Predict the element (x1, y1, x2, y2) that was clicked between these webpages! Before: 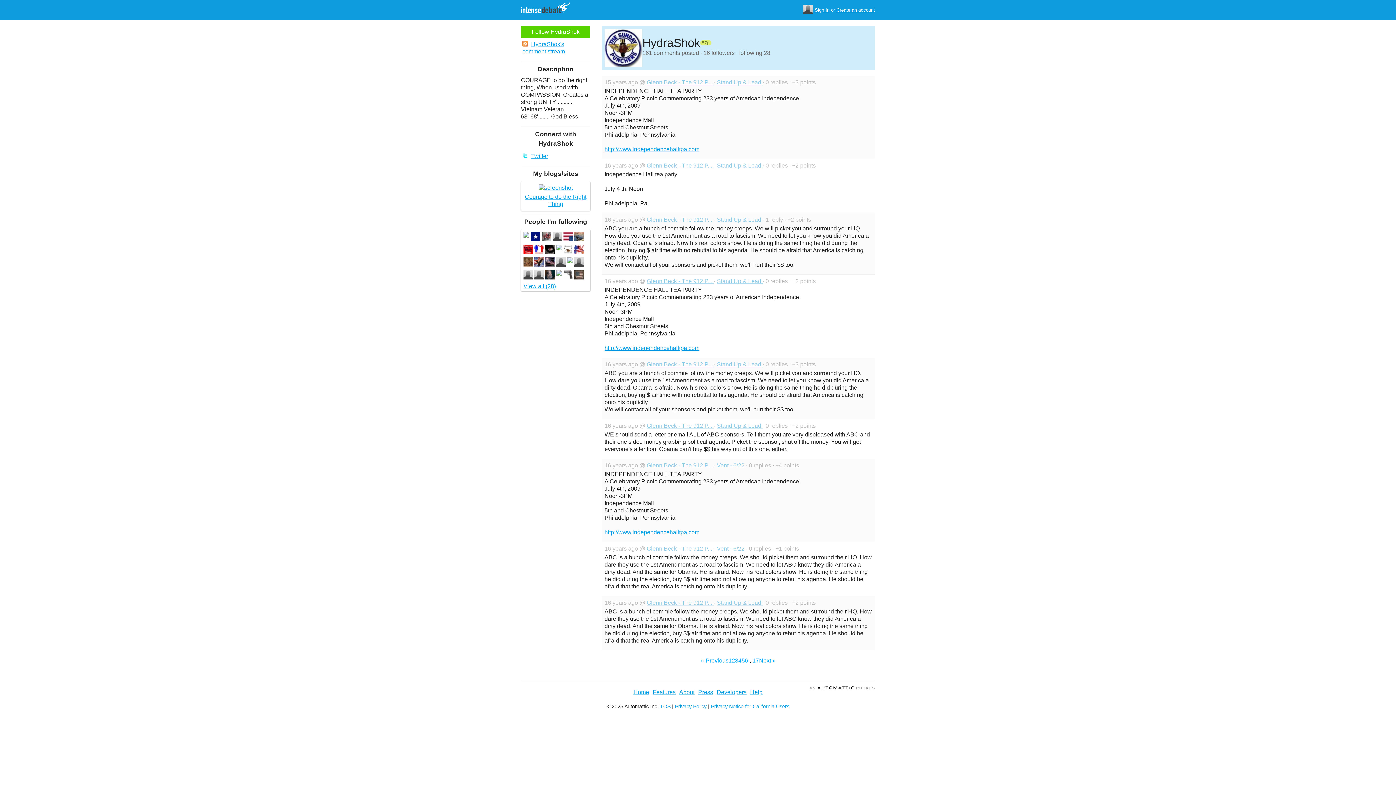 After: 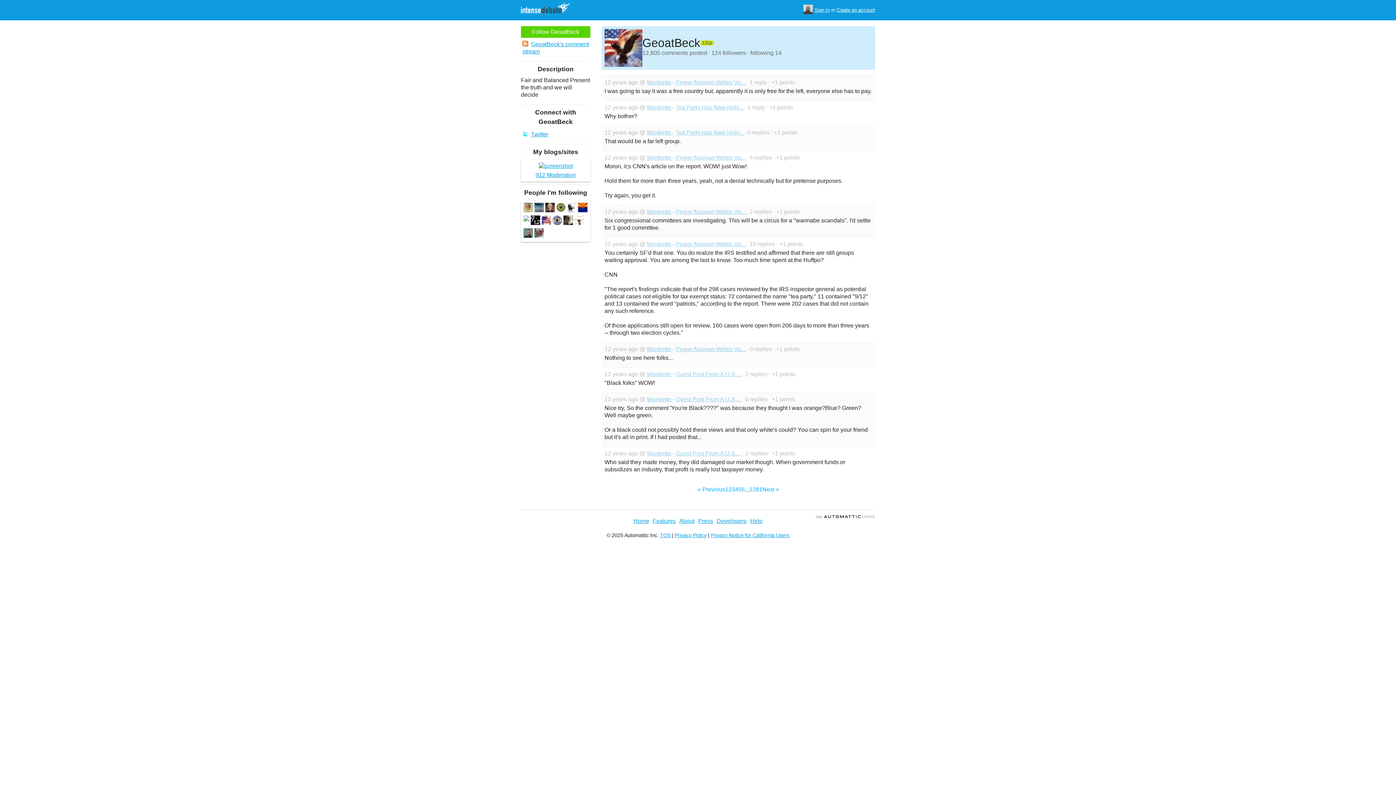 Action: bbox: (534, 257, 544, 268)